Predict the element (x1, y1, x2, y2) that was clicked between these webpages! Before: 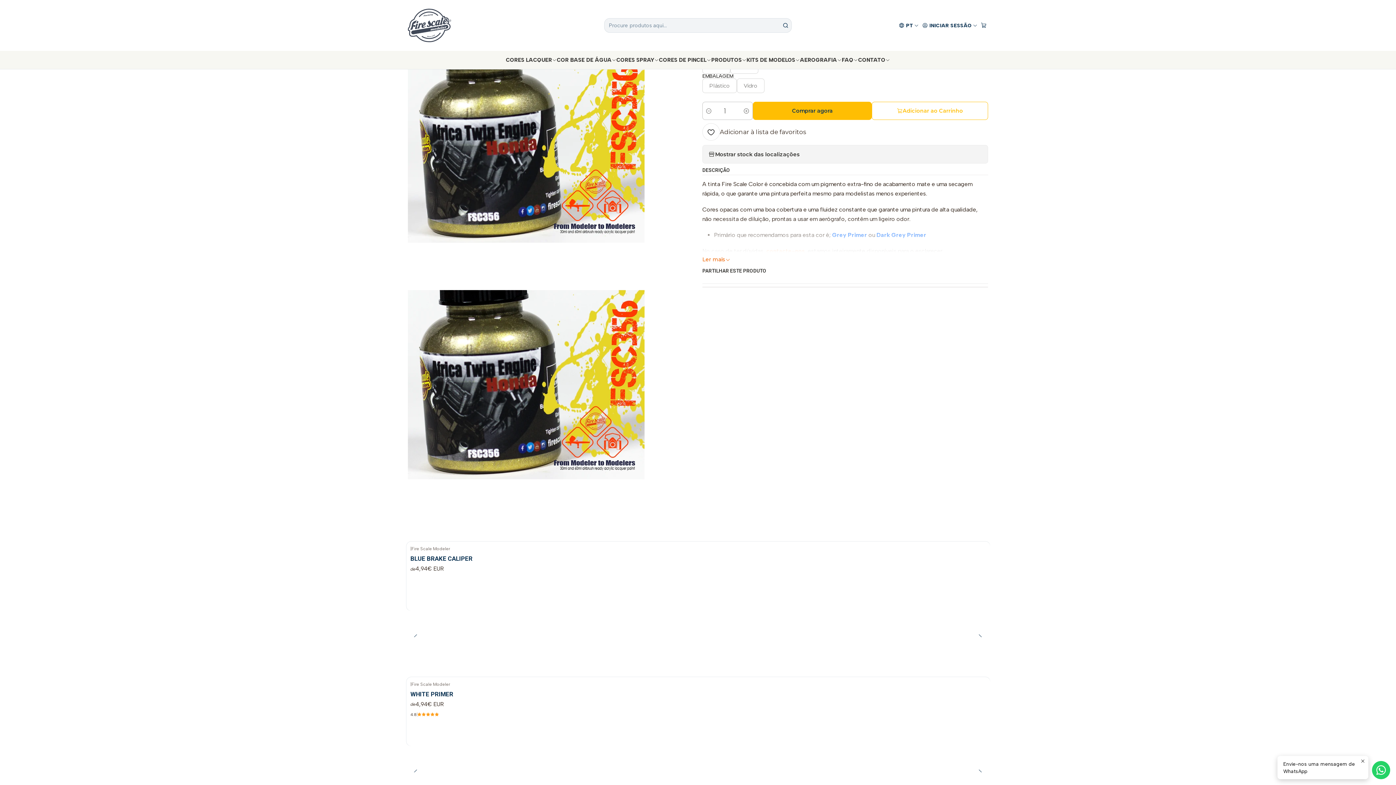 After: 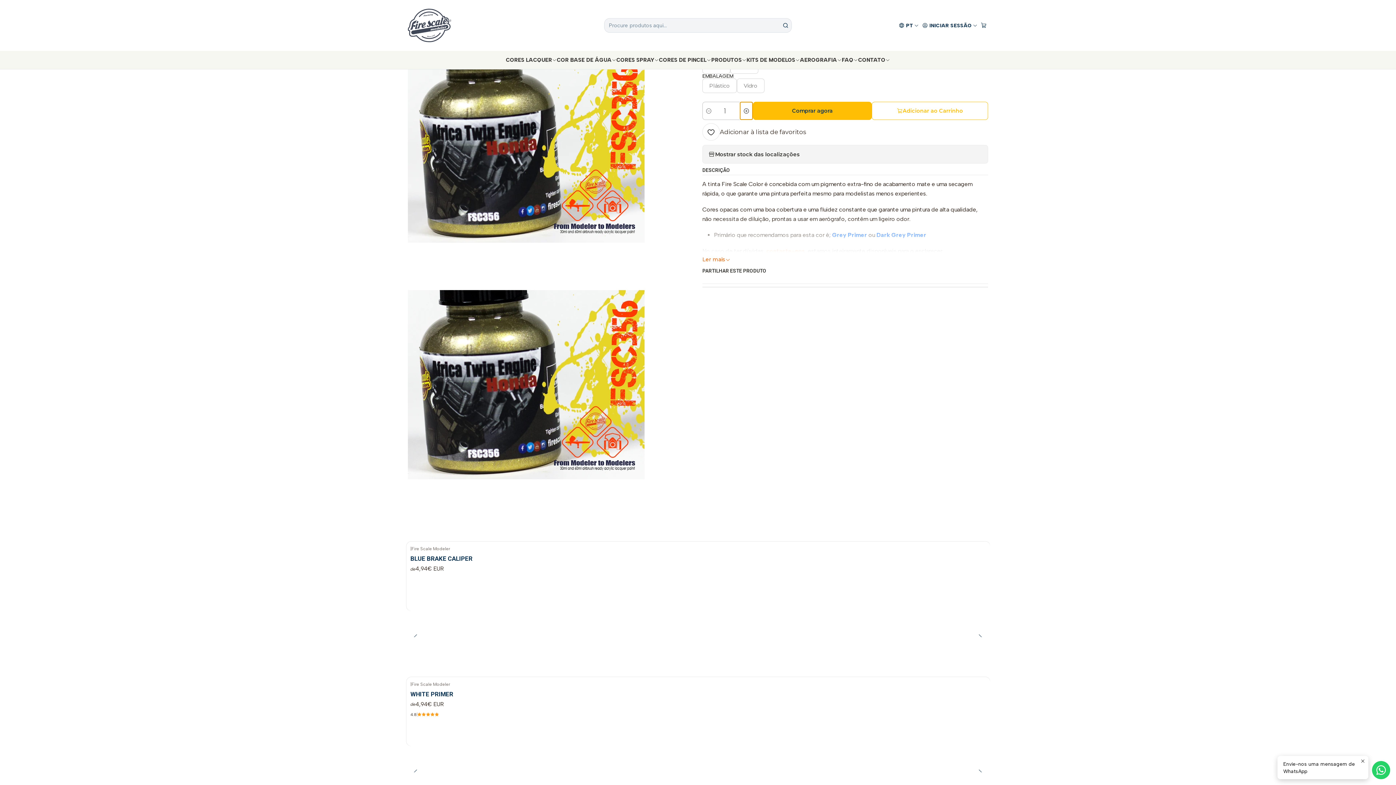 Action: label: Aumentar quantidade bbox: (740, 102, 752, 119)